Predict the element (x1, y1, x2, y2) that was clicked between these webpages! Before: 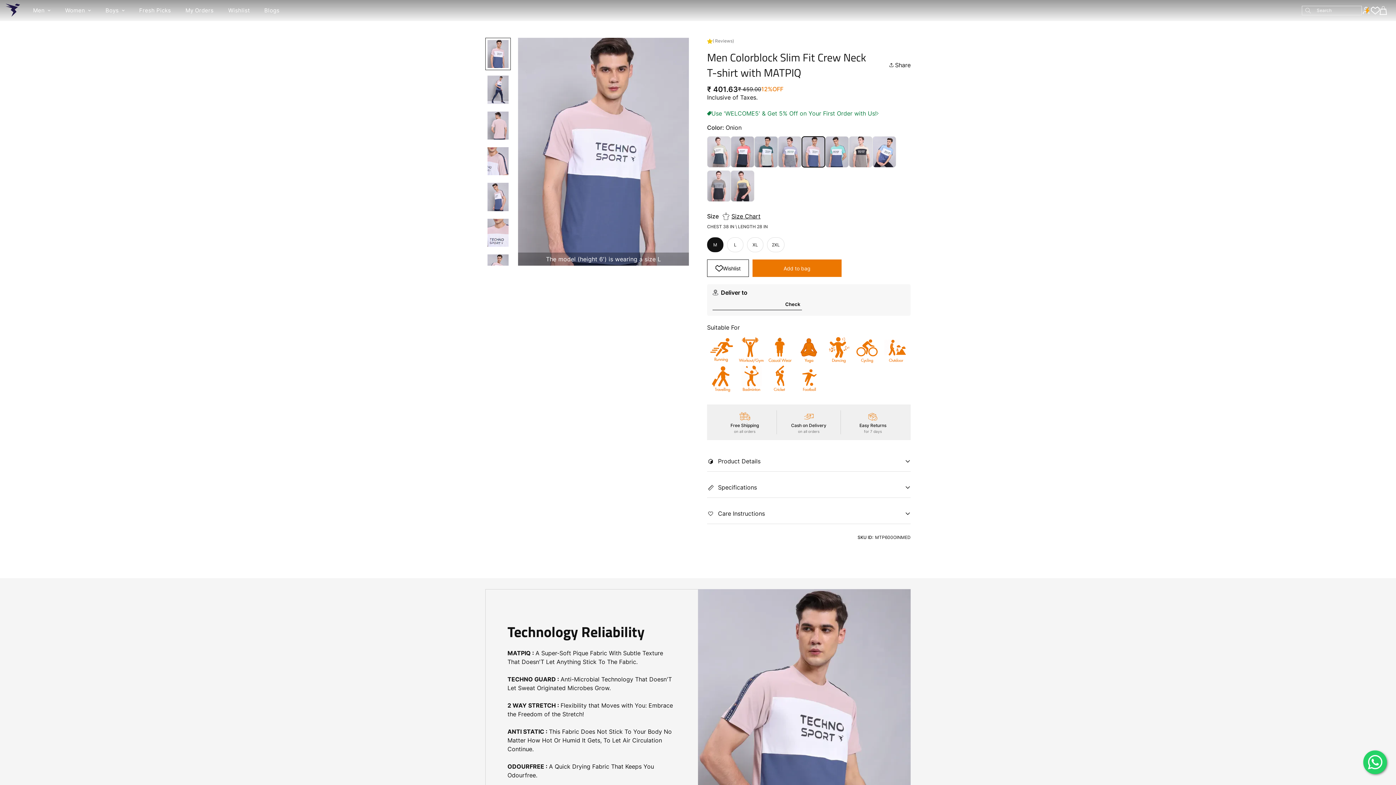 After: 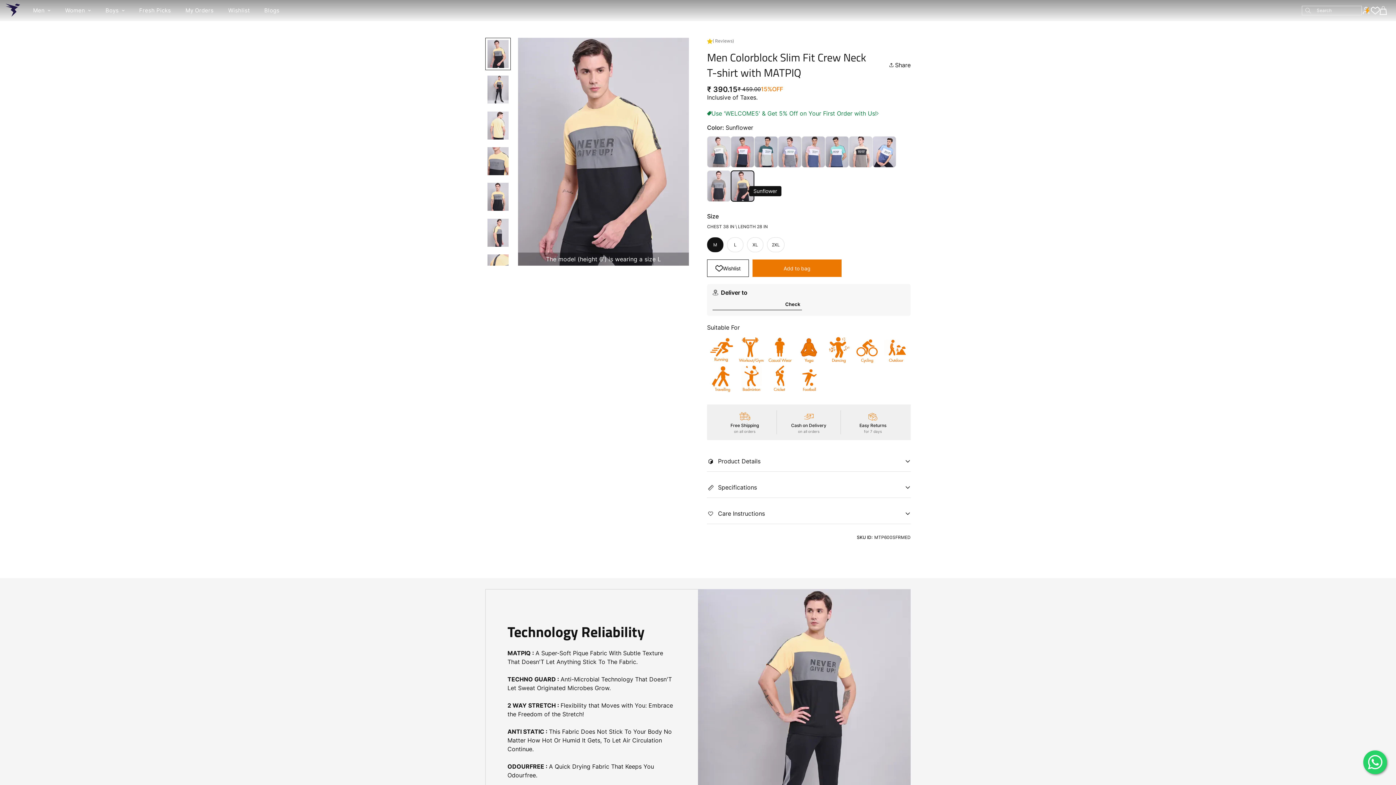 Action: bbox: (730, 170, 754, 201)